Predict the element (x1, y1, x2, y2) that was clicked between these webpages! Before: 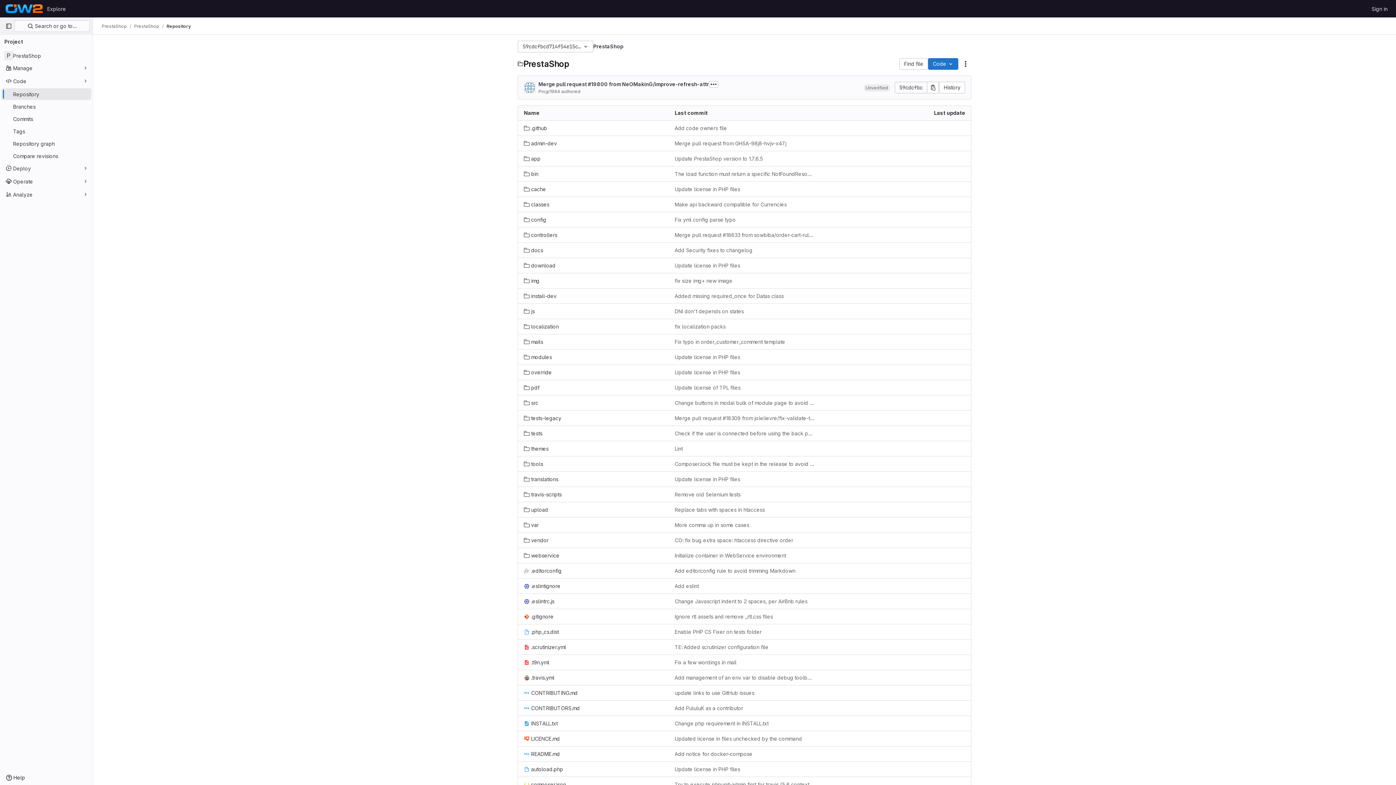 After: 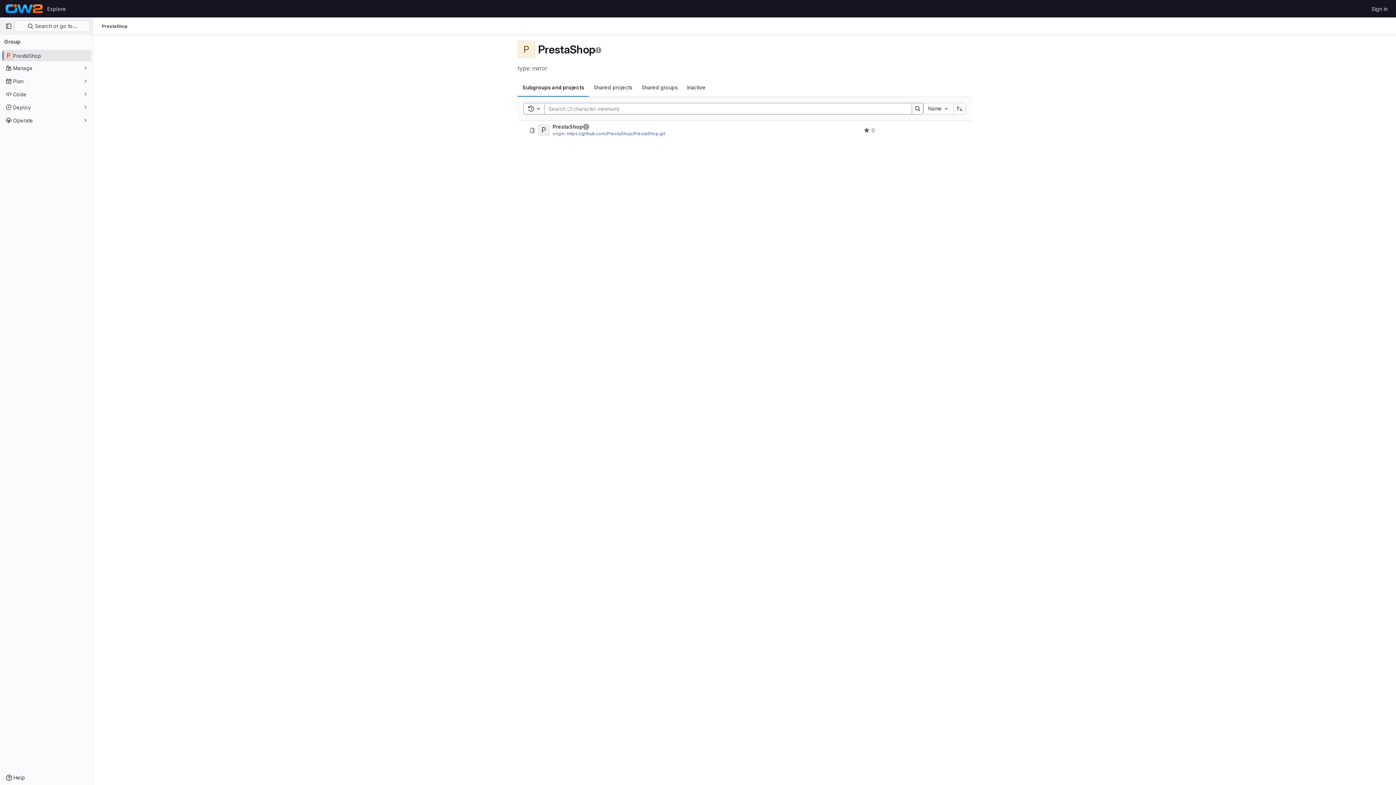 Action: bbox: (101, 23, 126, 29) label: PrestaShop